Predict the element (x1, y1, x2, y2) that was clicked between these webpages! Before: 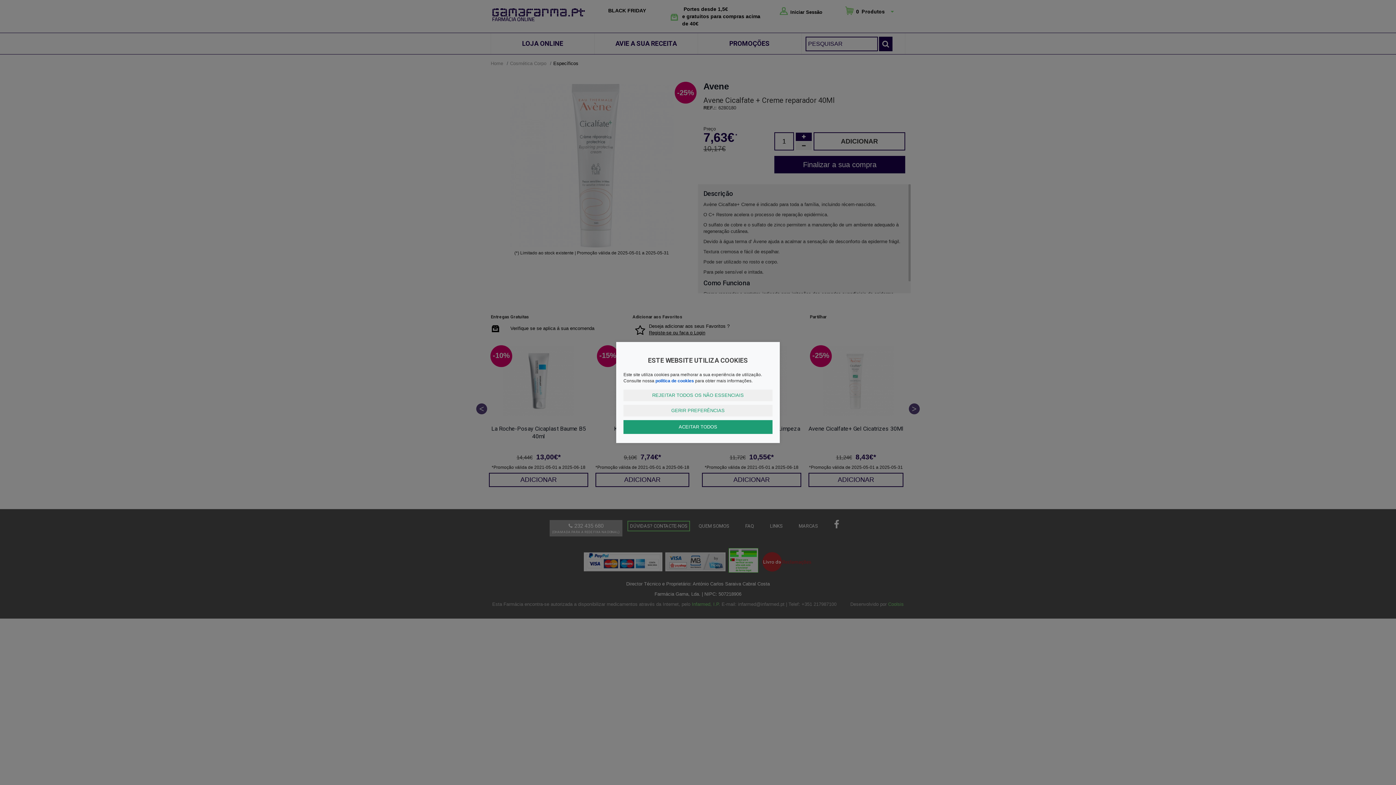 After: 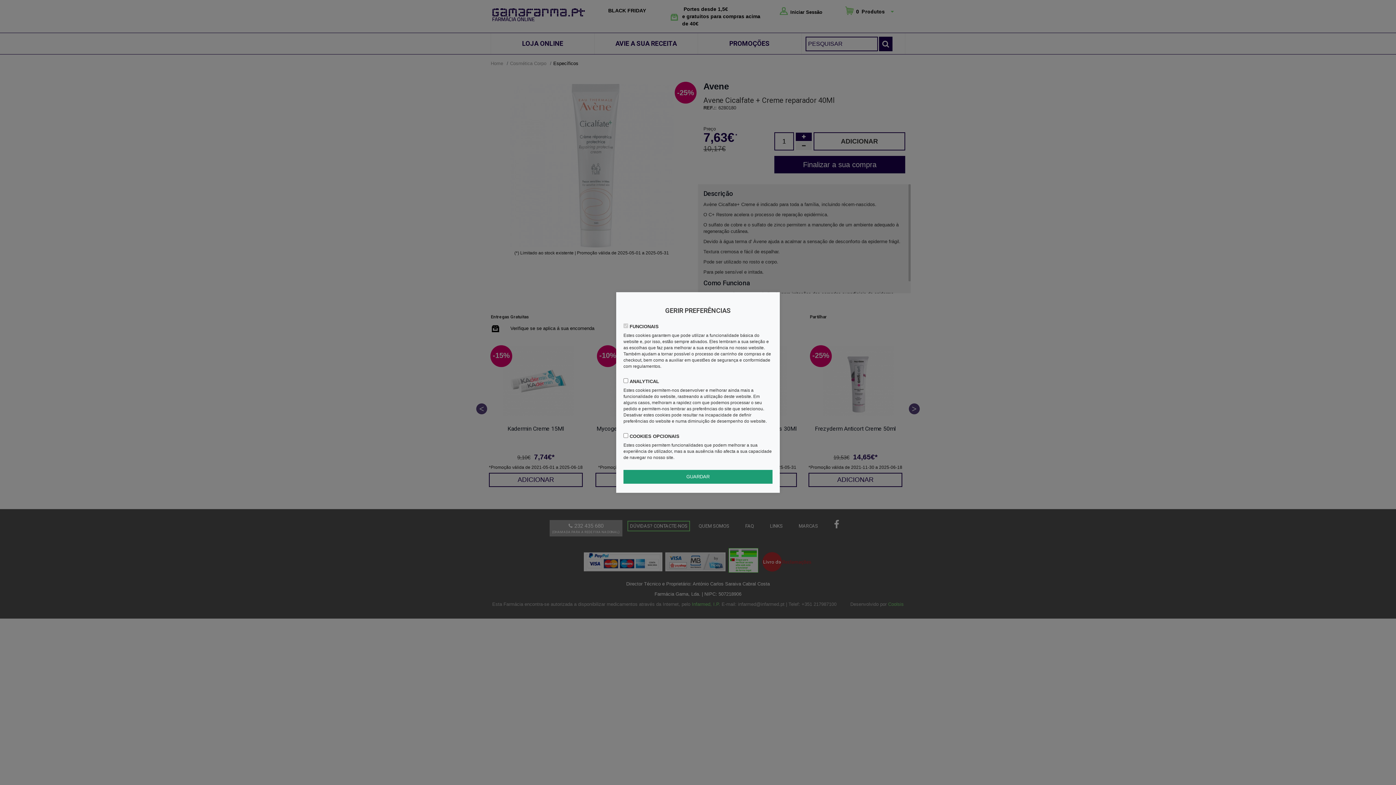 Action: bbox: (623, 405, 772, 416) label: GERIR PREFERÊNCIAS